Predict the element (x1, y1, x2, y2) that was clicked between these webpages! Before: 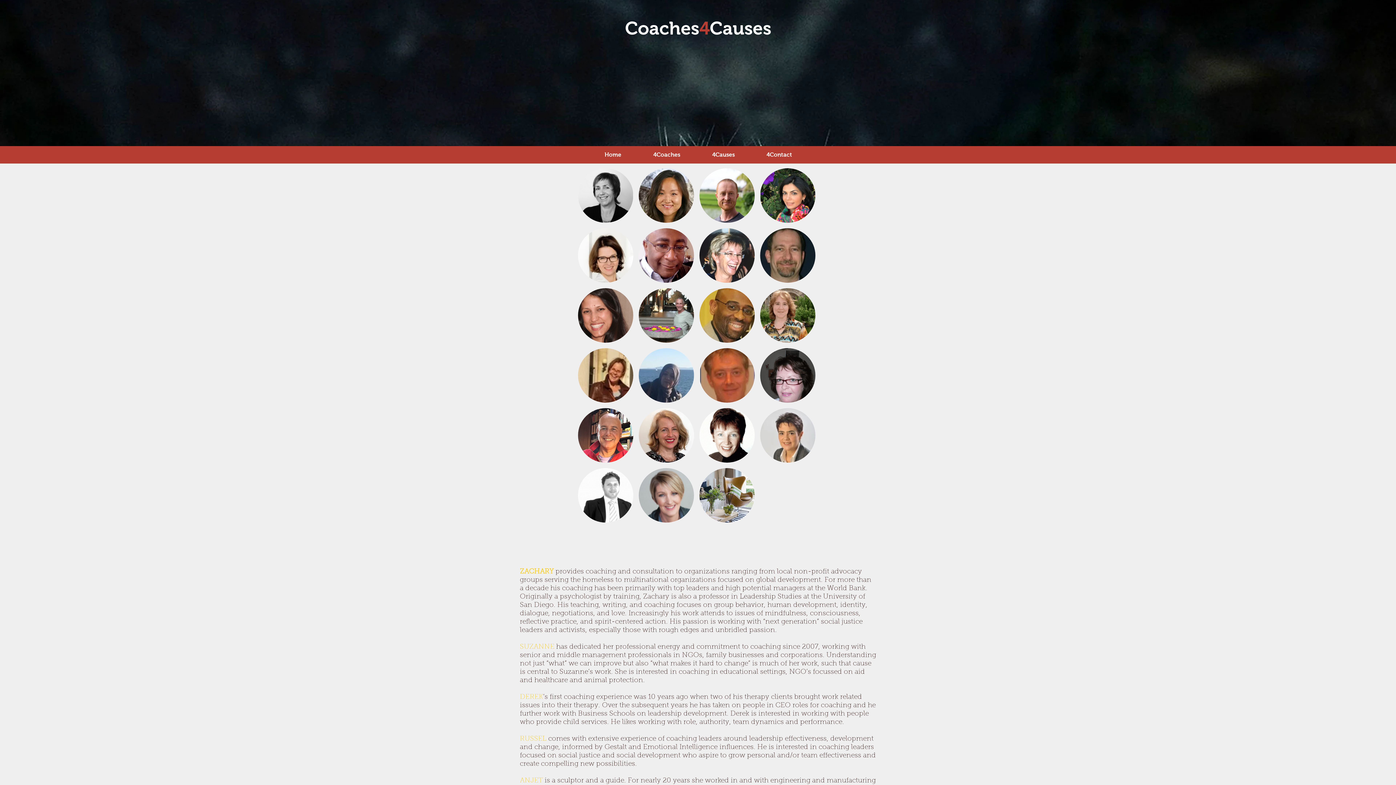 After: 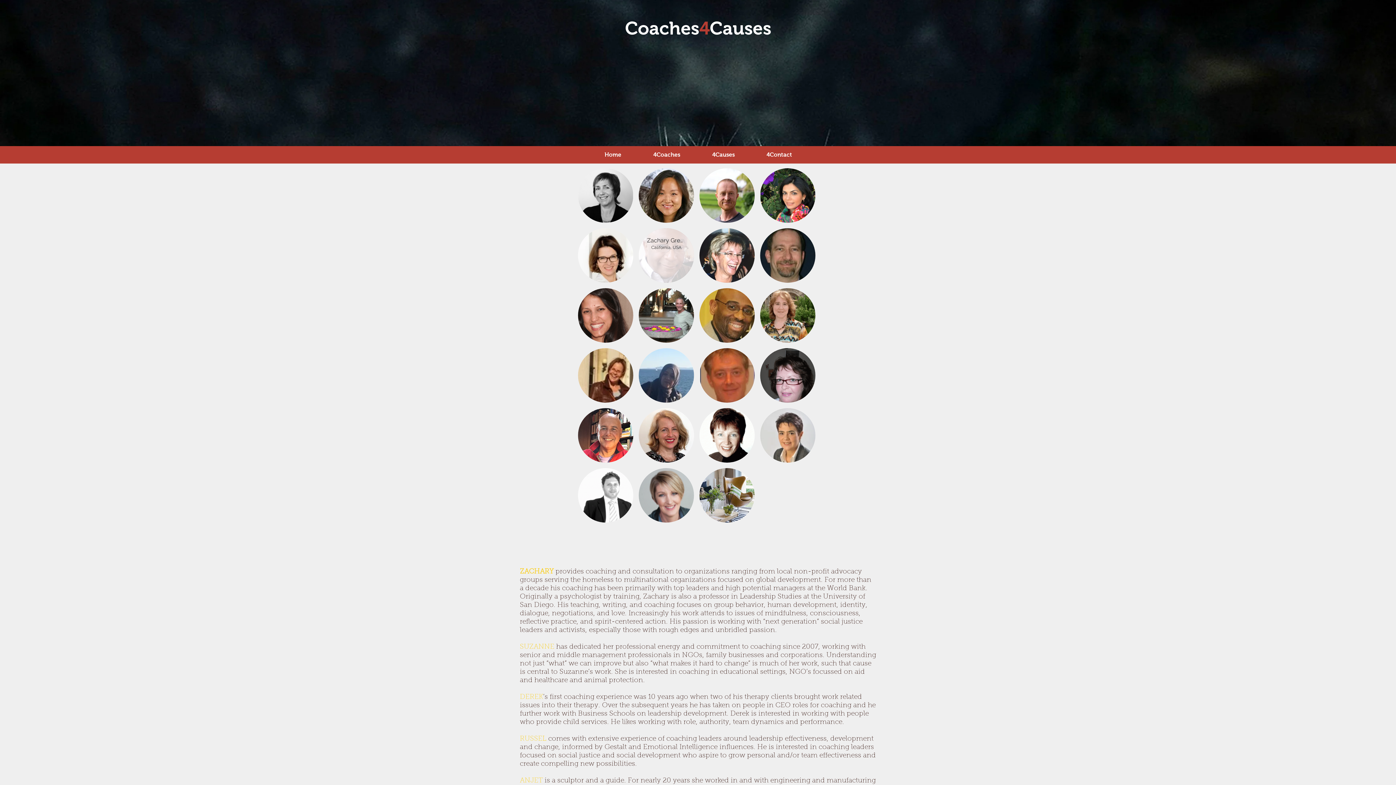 Action: bbox: (638, 228, 694, 282) label: Zachary Green